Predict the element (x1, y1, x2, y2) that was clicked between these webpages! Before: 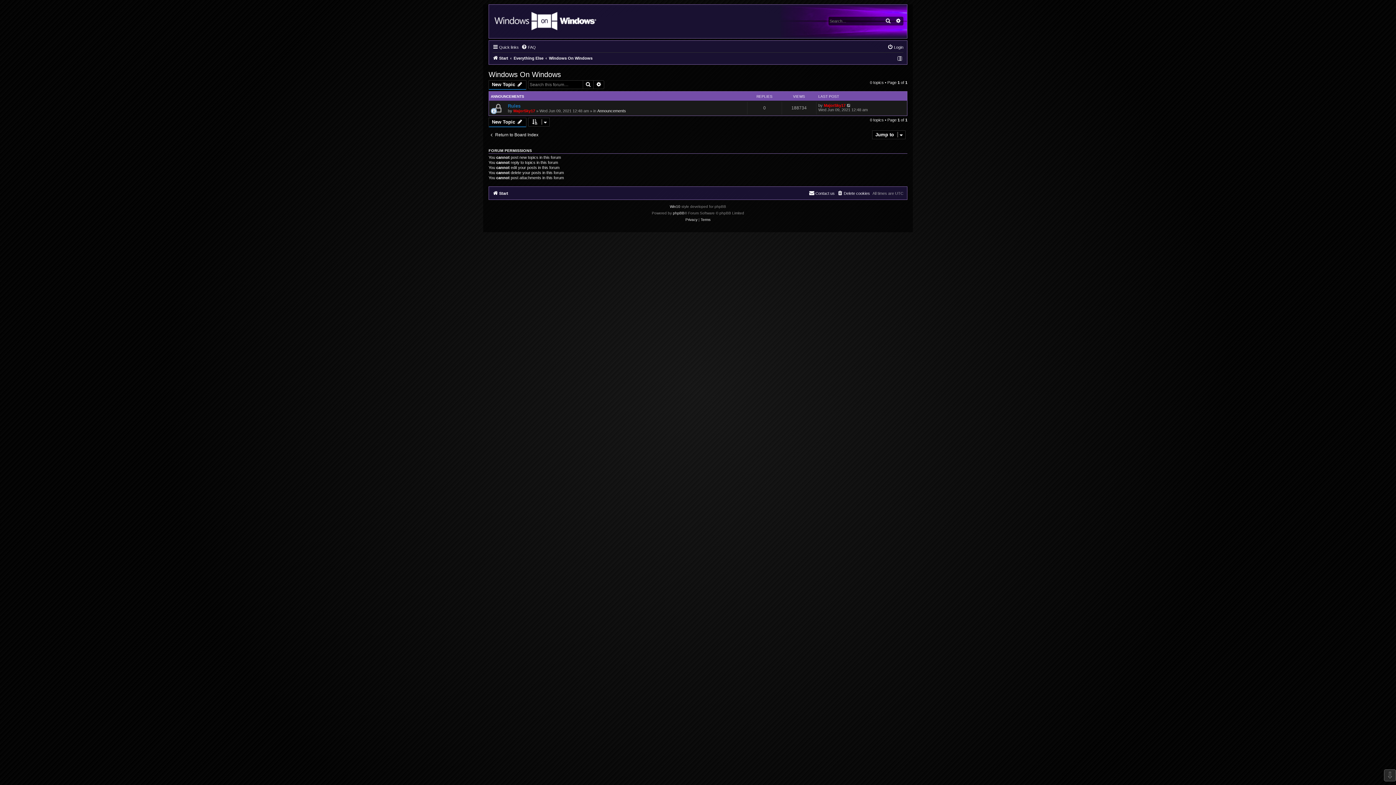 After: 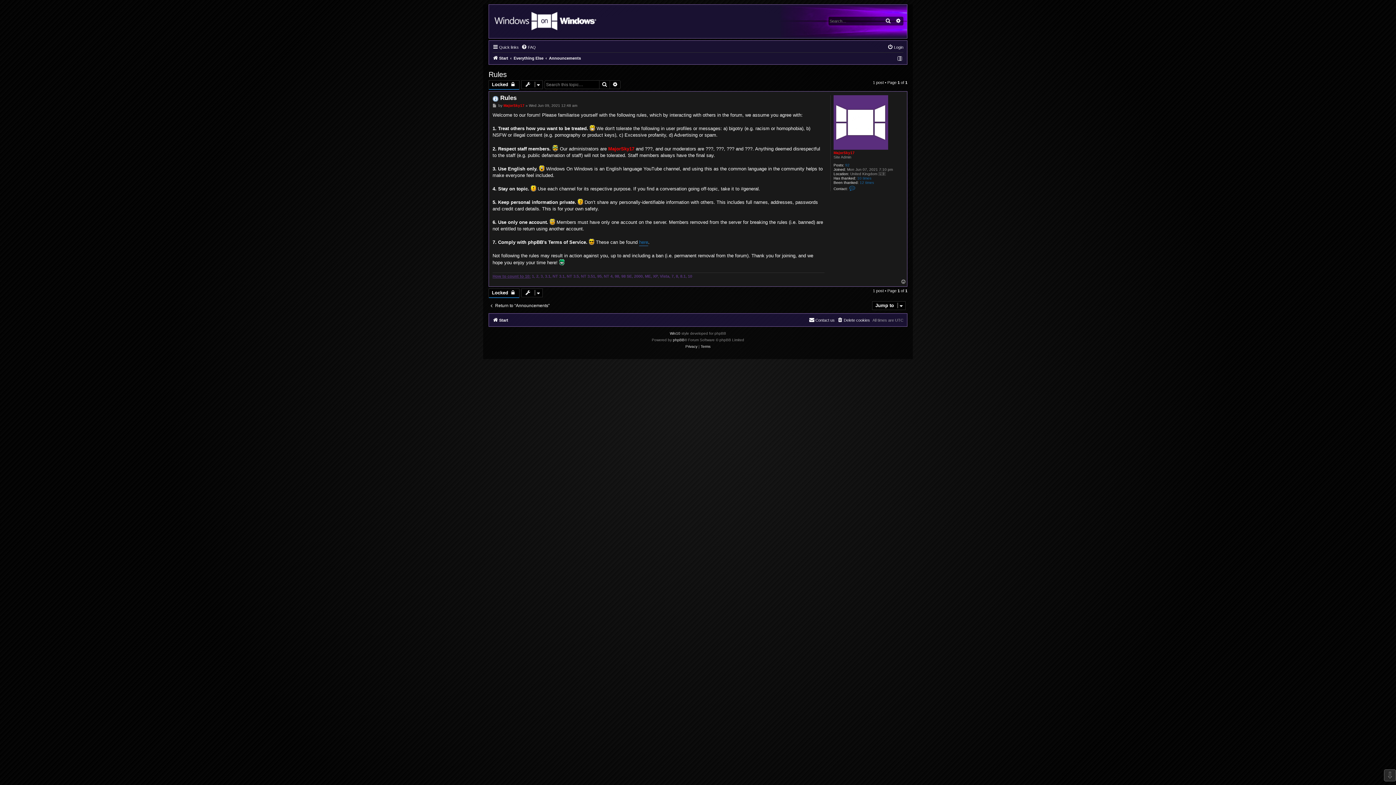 Action: bbox: (846, 103, 851, 107)